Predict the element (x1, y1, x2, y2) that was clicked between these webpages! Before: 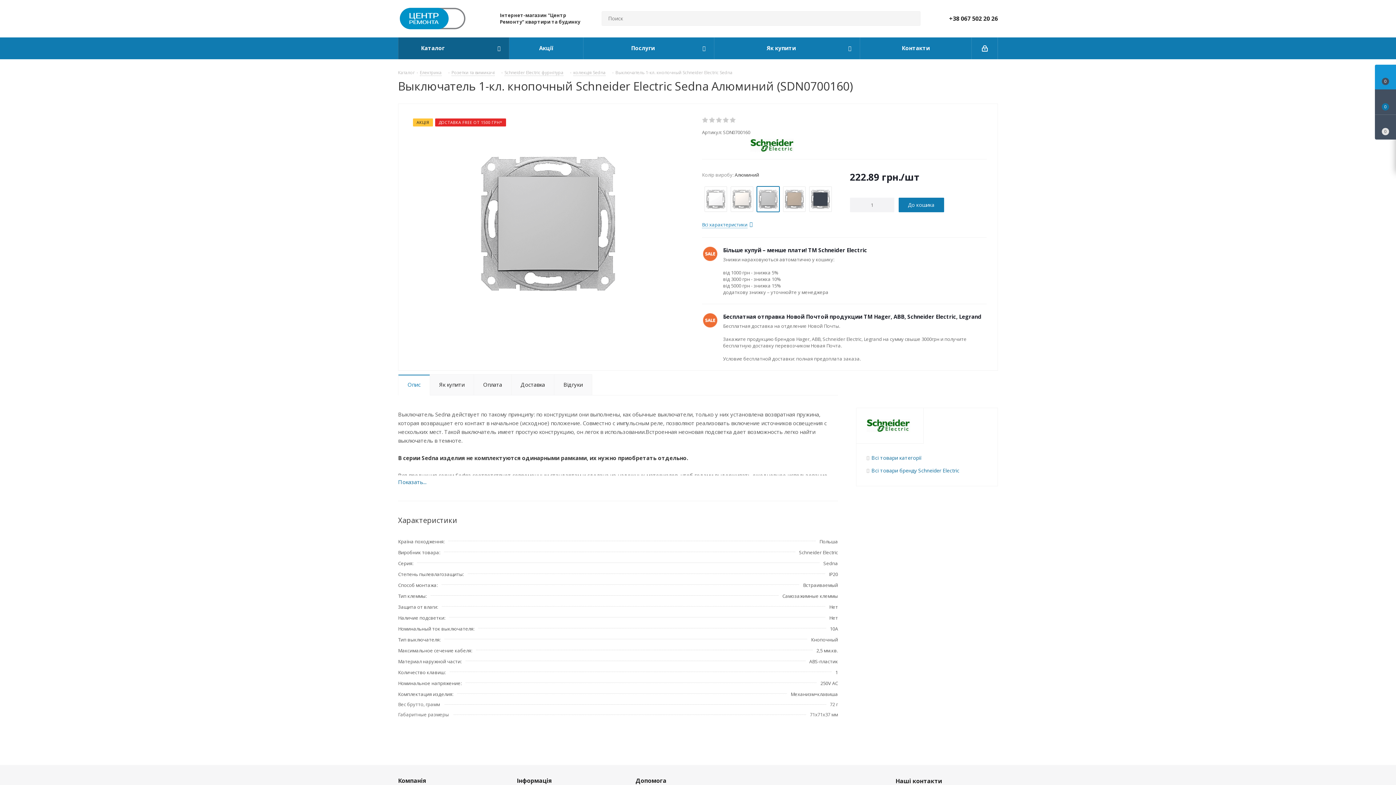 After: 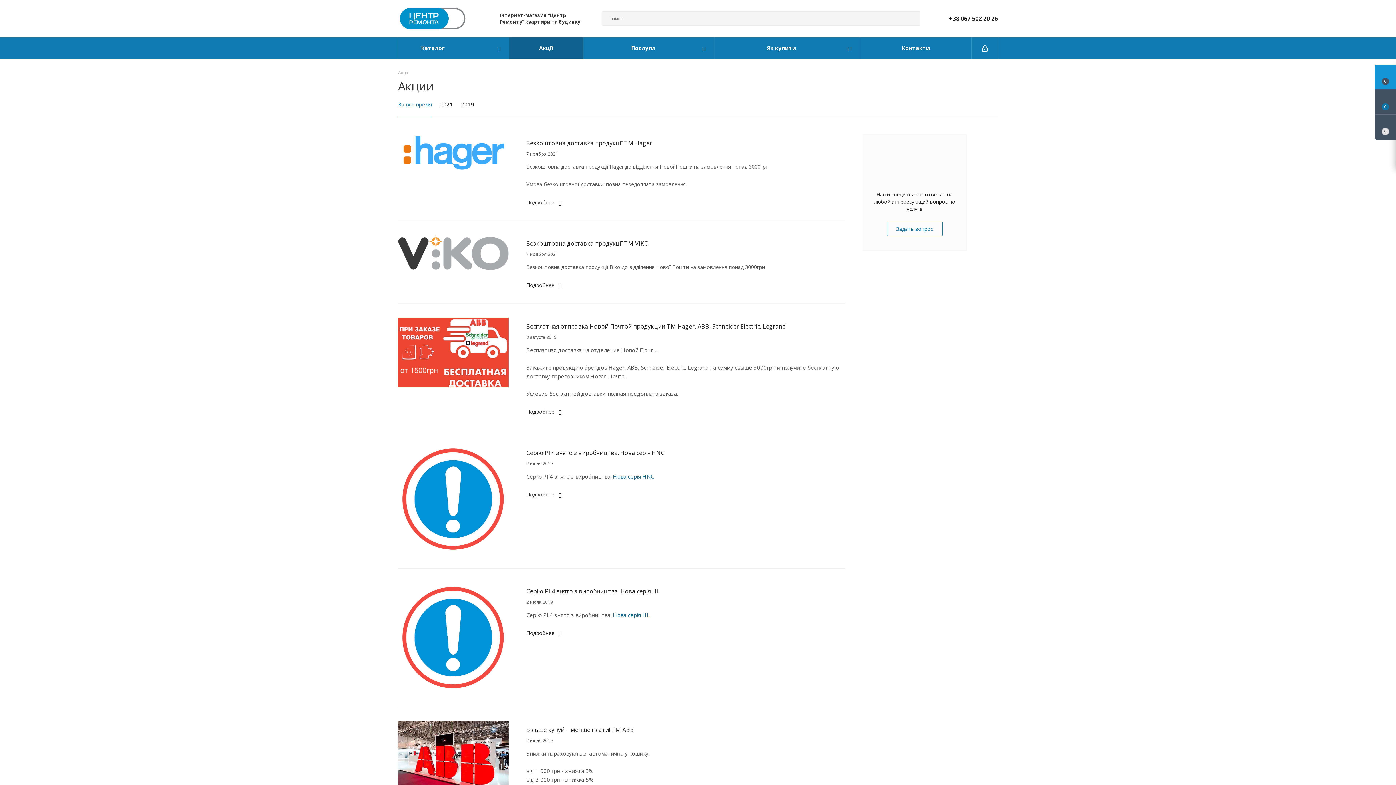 Action: bbox: (509, 37, 583, 59) label: Акції